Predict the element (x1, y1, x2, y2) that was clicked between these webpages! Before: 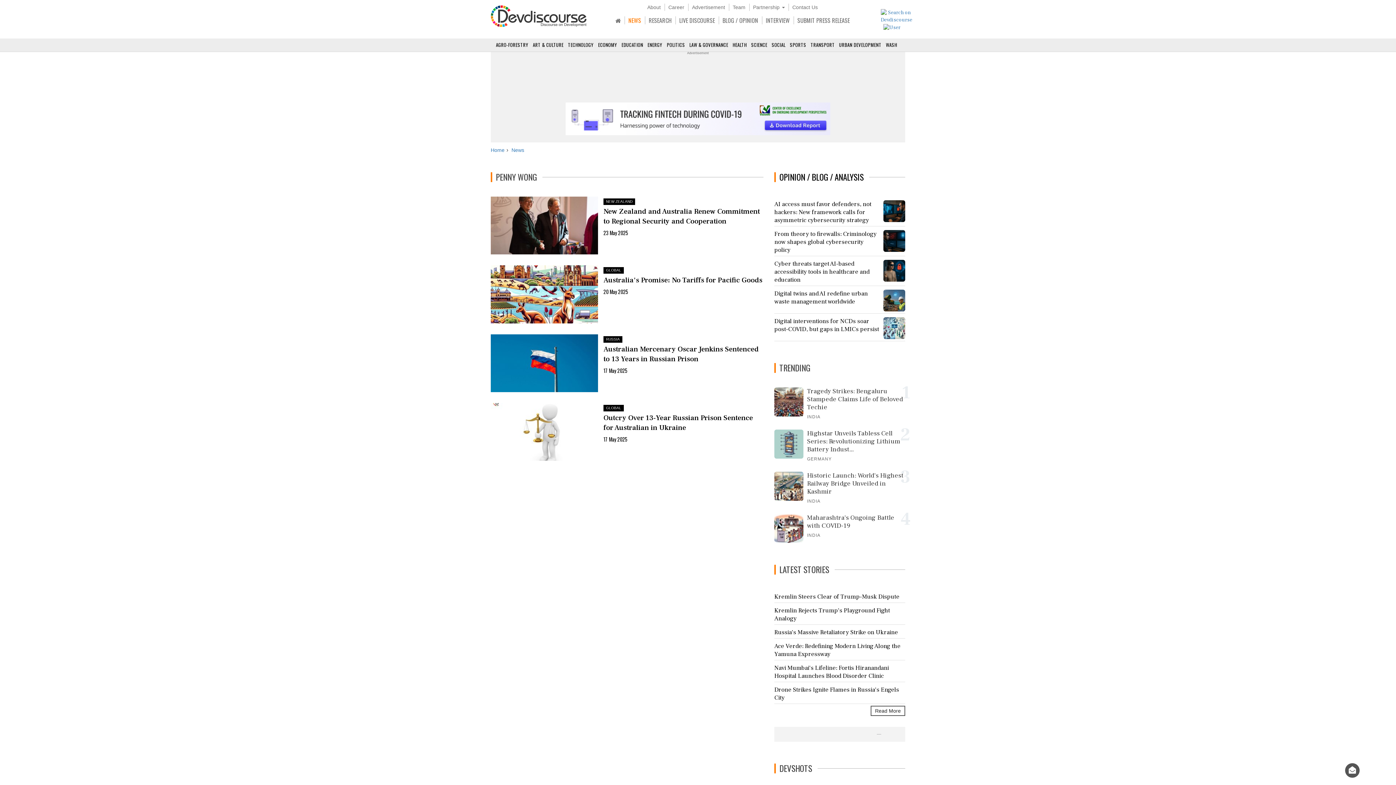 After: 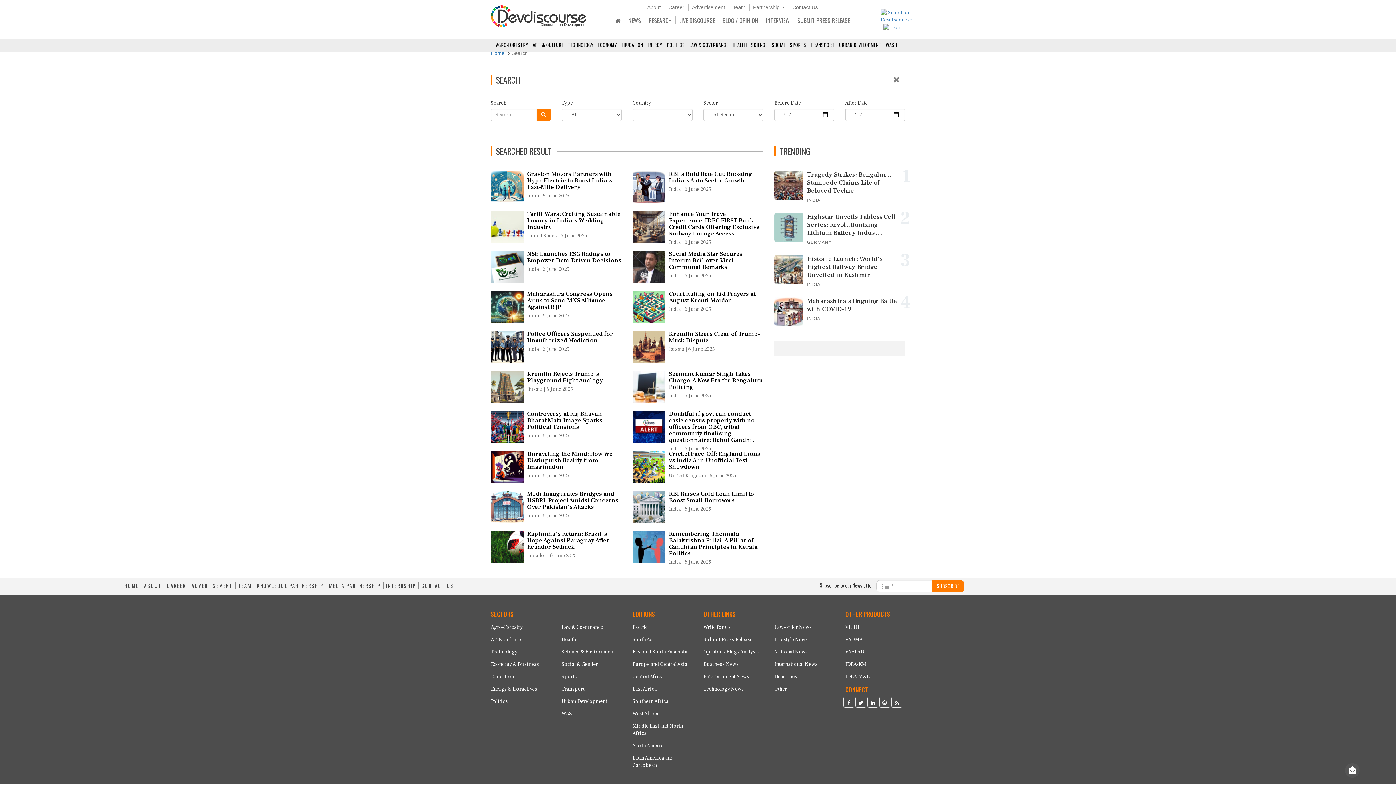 Action: bbox: (880, 12, 912, 19)